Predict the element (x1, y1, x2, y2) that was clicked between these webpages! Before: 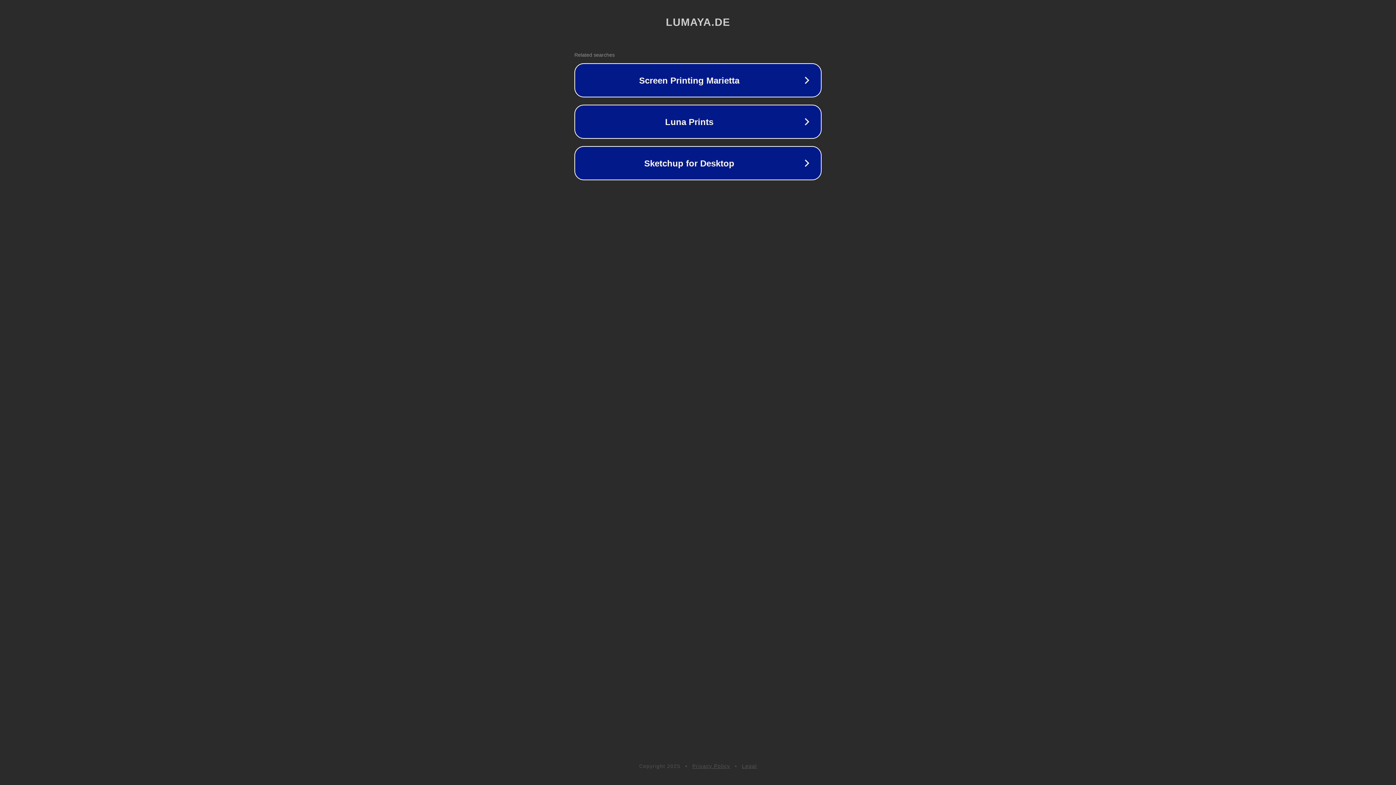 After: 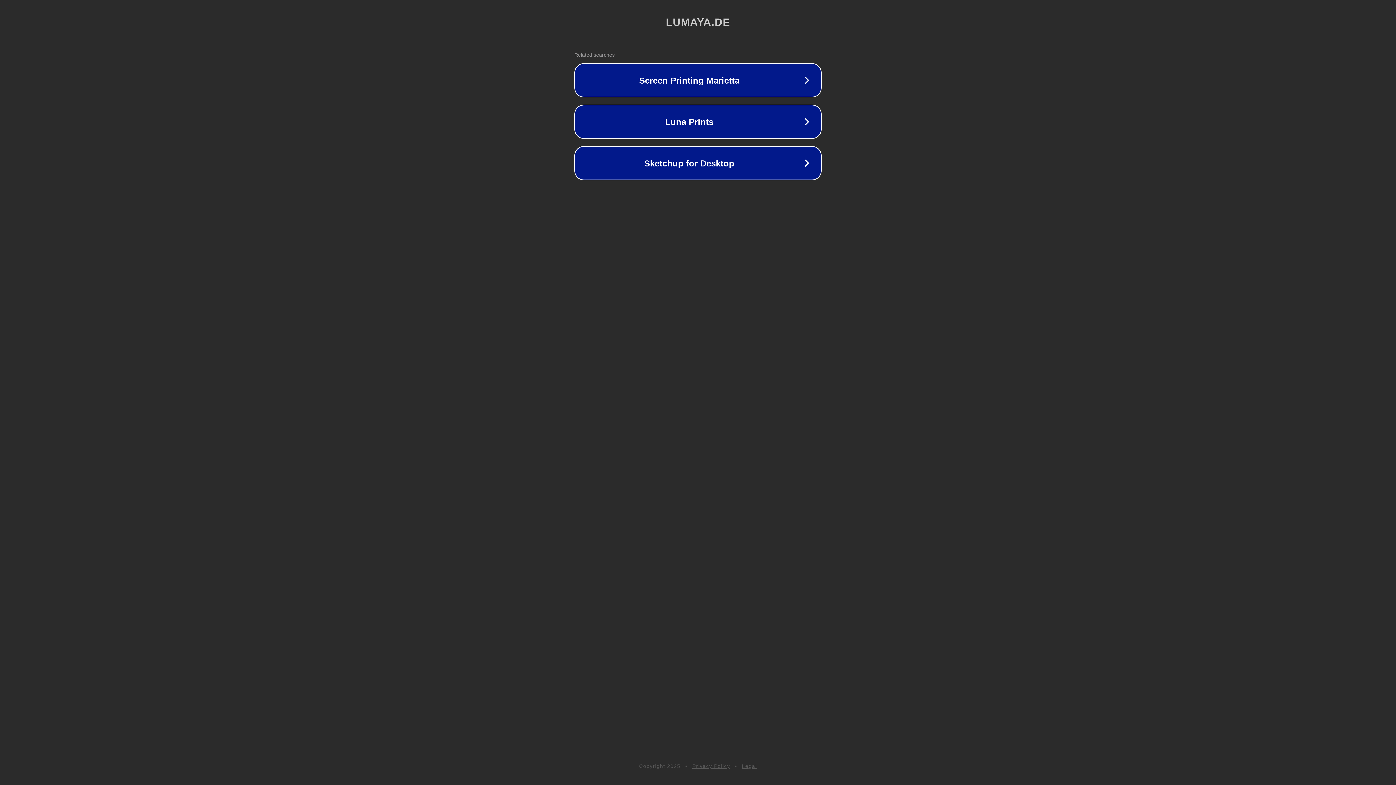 Action: bbox: (742, 763, 757, 769) label: Legal